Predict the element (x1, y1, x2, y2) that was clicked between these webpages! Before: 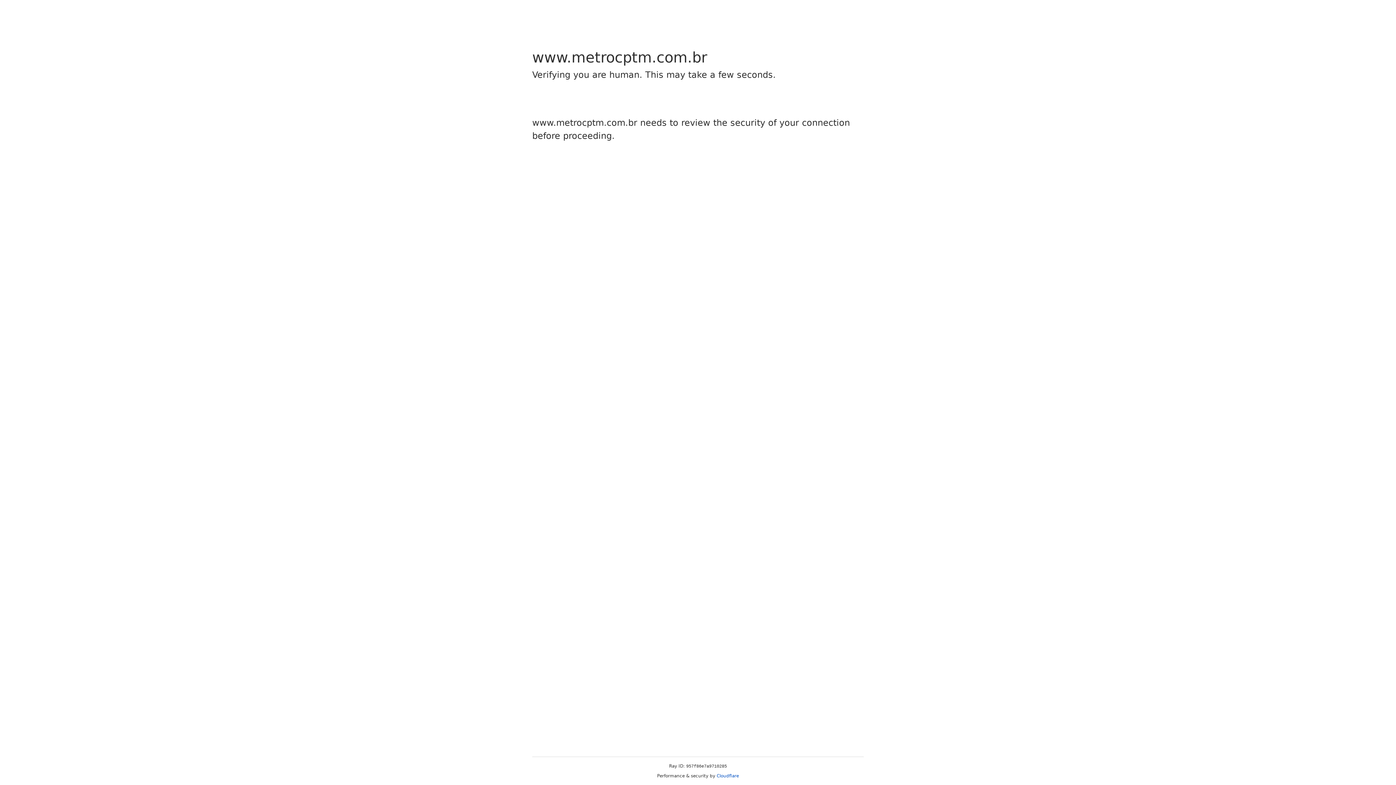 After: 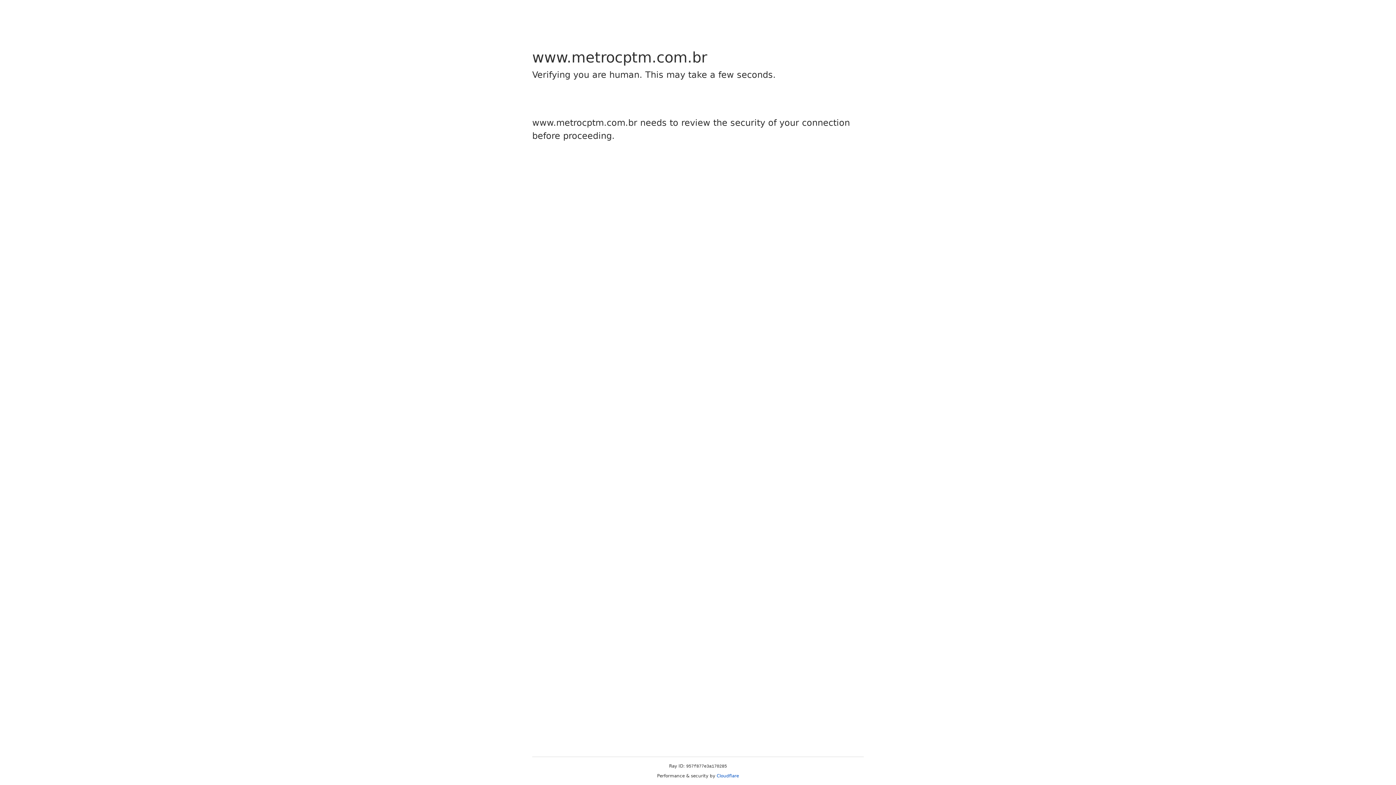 Action: bbox: (716, 773, 739, 778) label: Cloudflare